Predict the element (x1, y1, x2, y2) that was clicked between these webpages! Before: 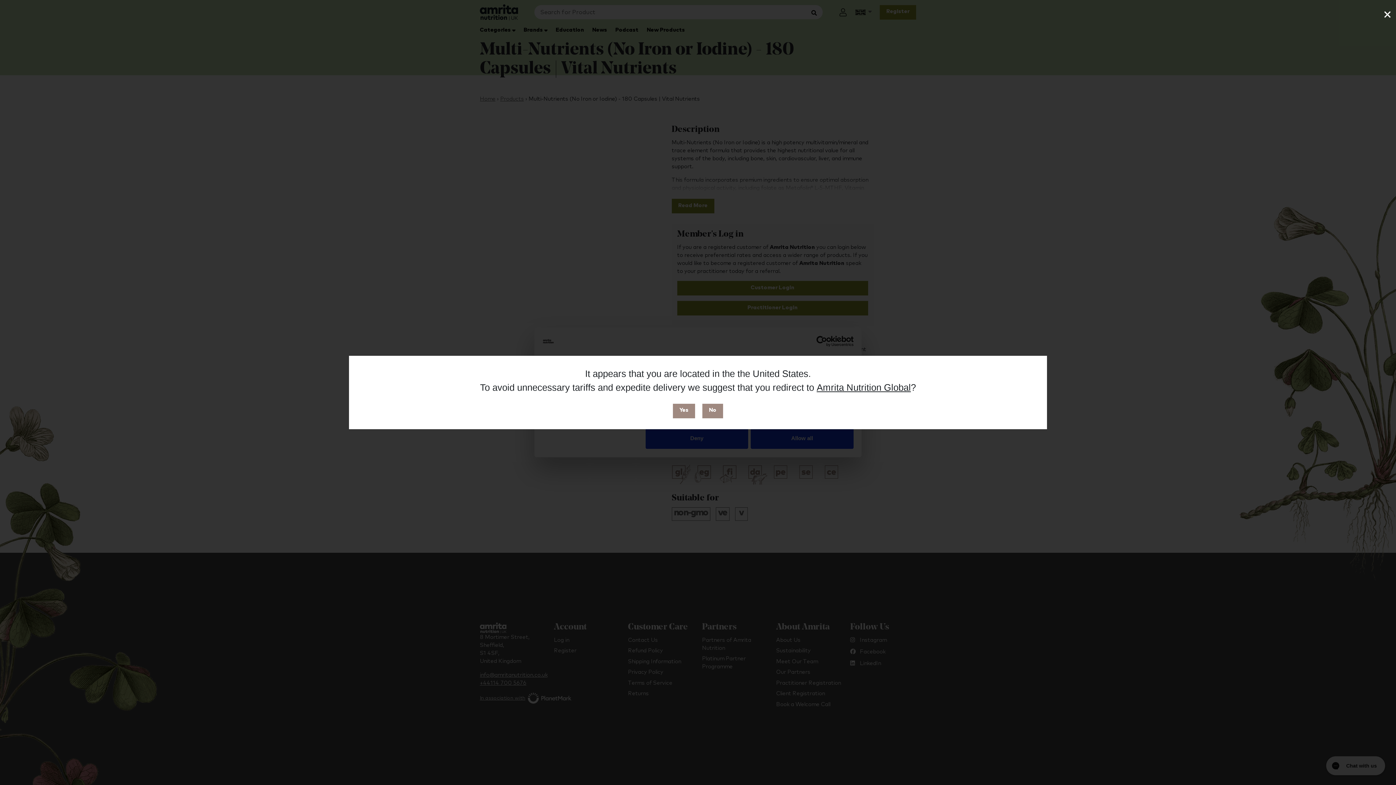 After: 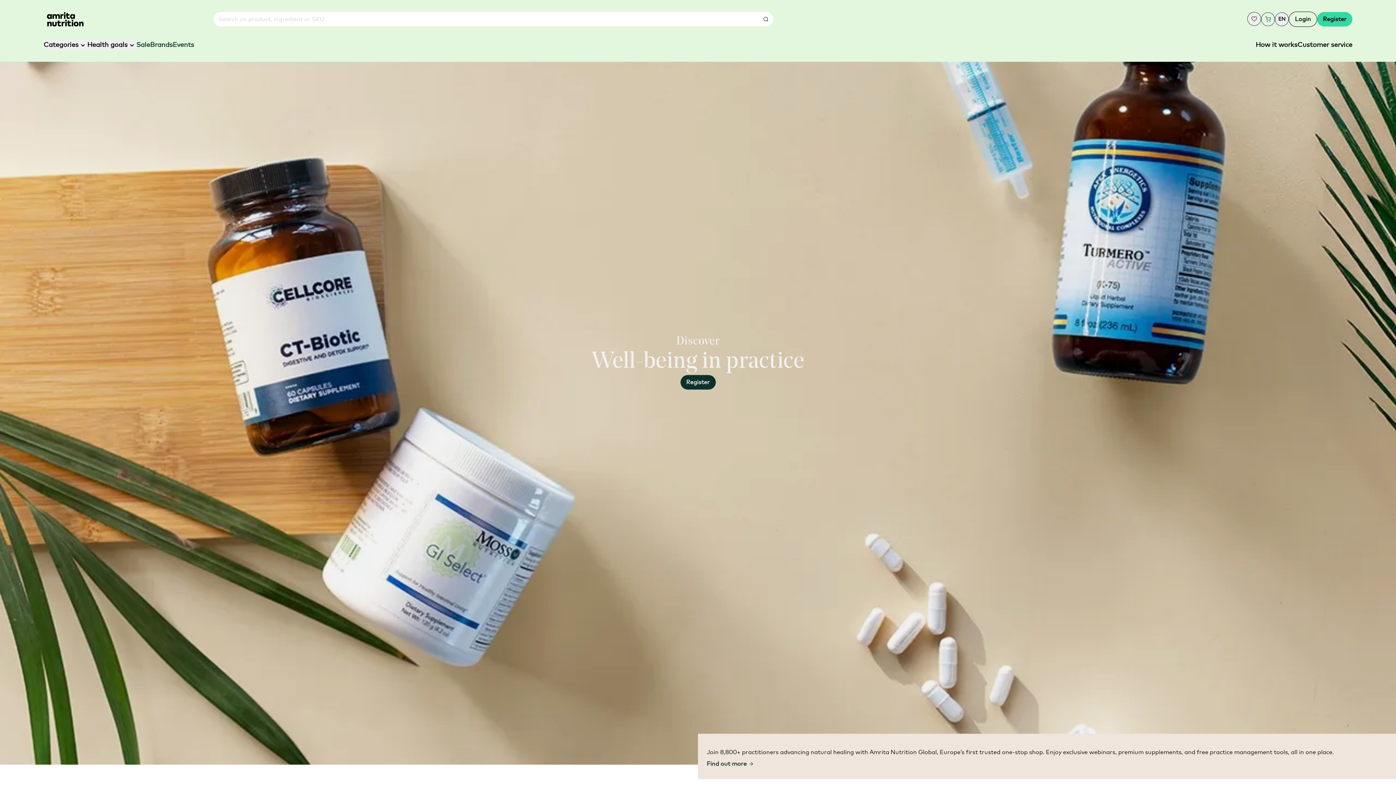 Action: bbox: (673, 403, 695, 418) label: Yes